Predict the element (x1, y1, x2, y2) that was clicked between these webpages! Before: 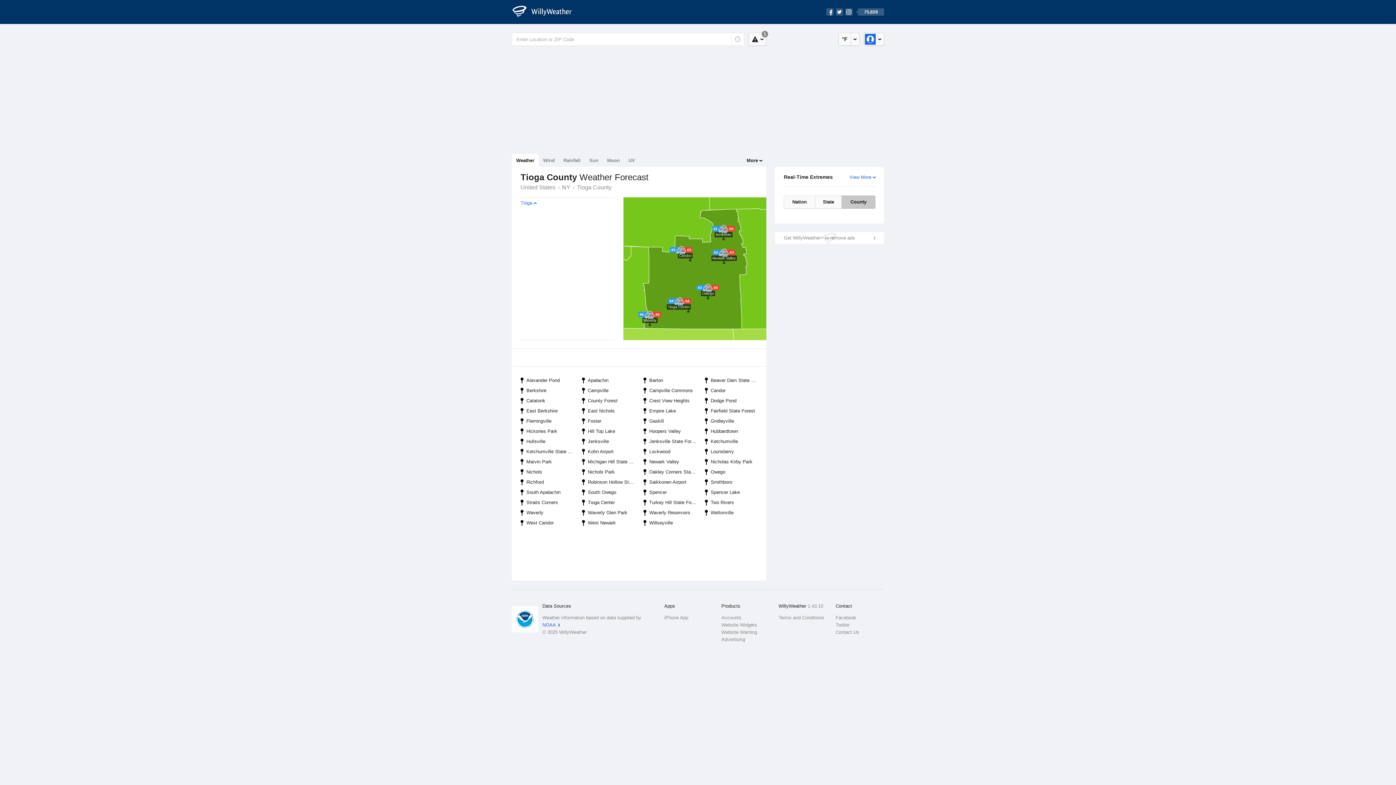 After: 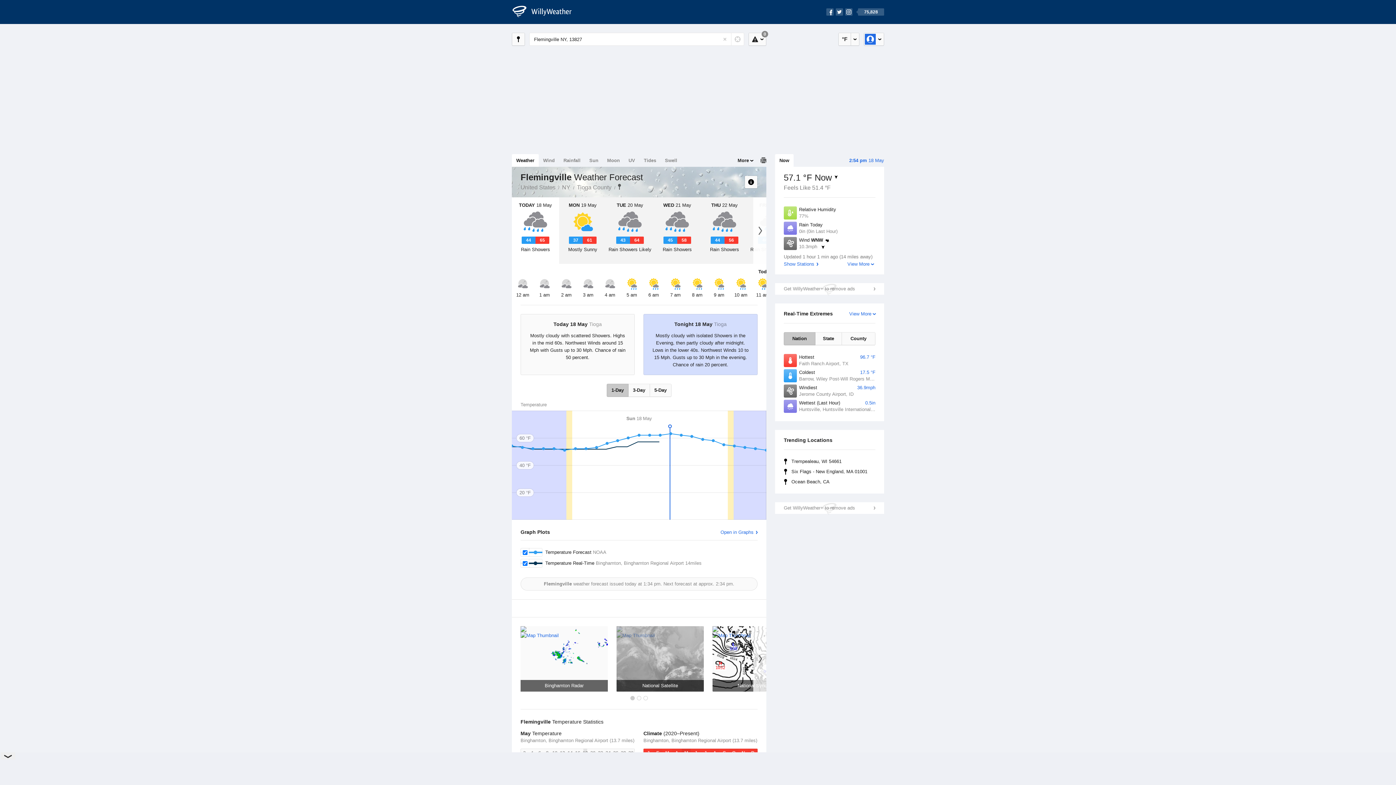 Action: bbox: (516, 416, 577, 426) label: Flemingville